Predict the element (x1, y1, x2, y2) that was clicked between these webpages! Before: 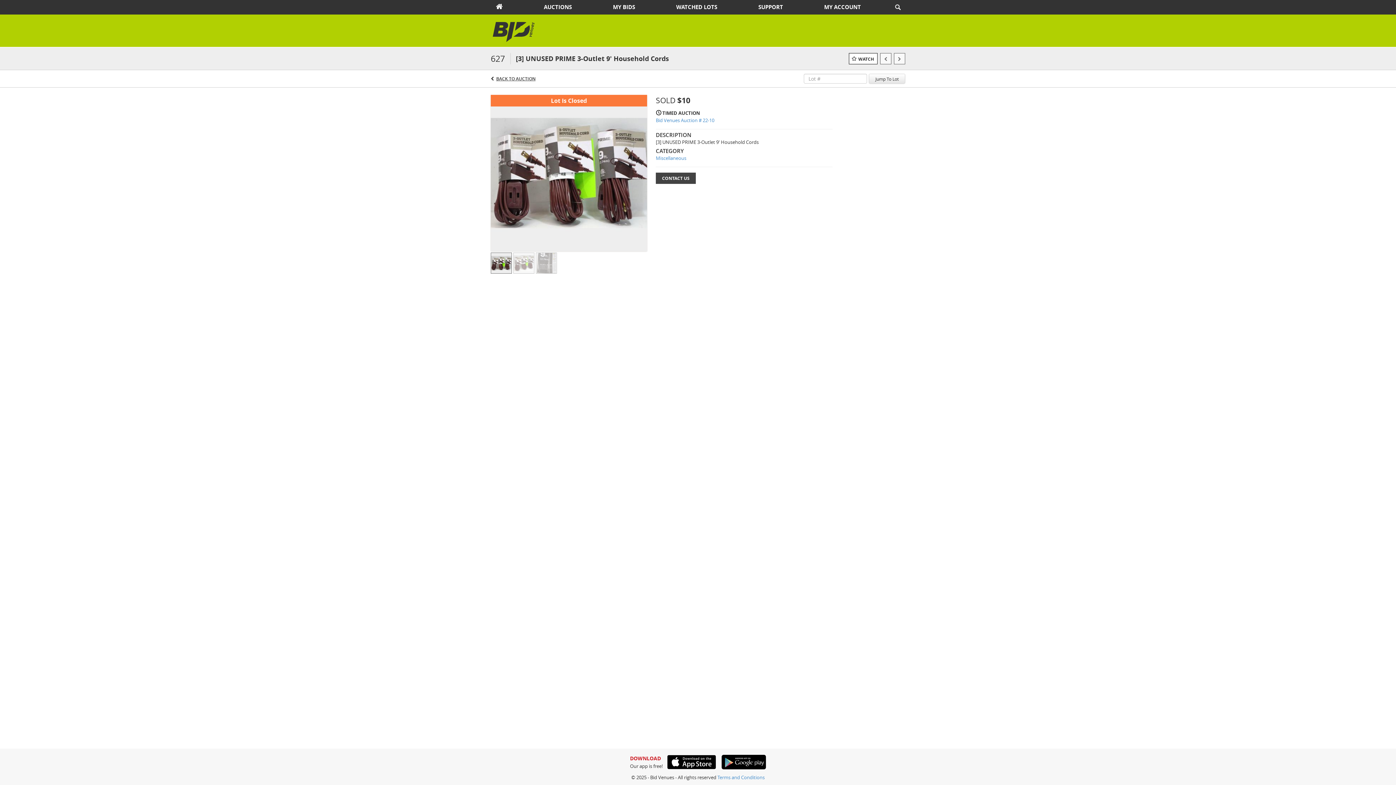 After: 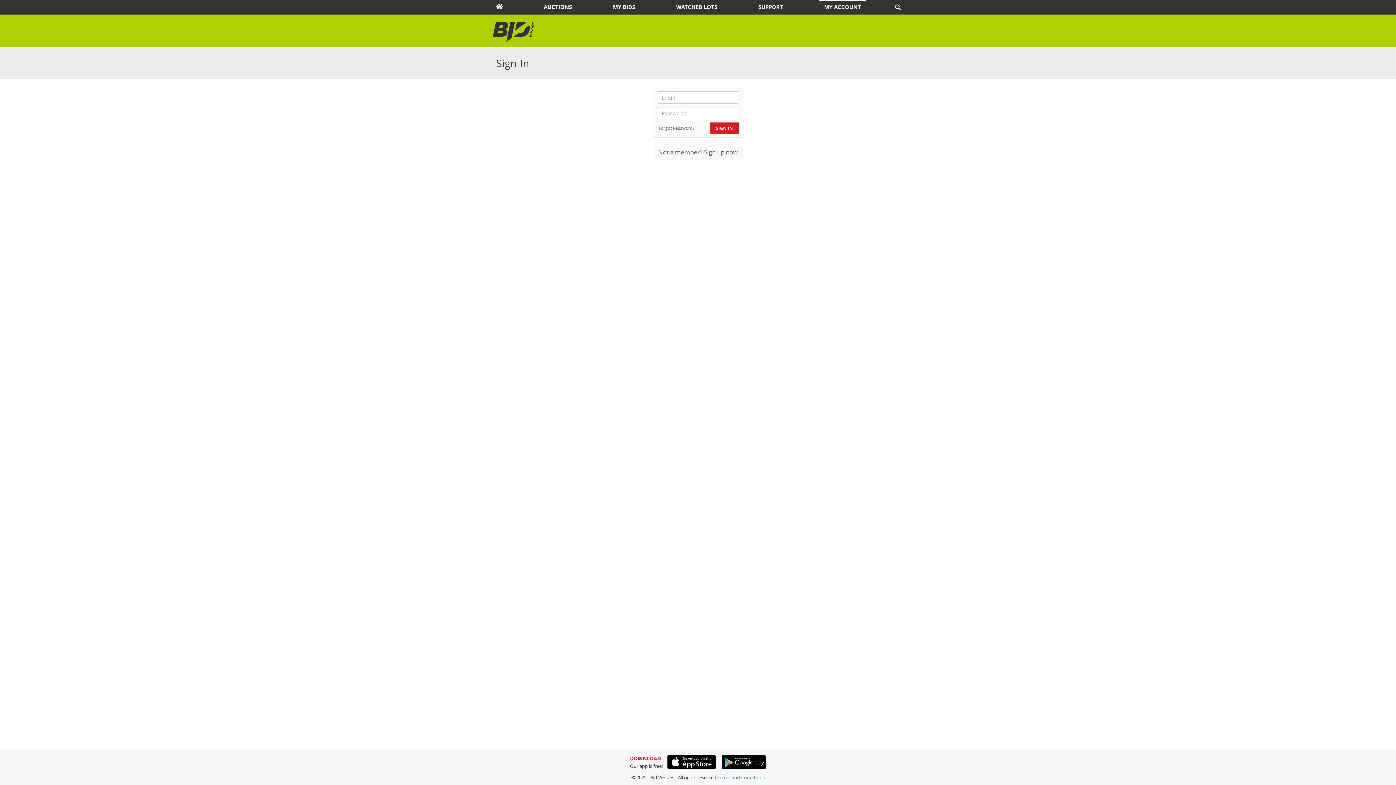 Action: bbox: (819, 1, 866, 13) label: MY ACCOUNT